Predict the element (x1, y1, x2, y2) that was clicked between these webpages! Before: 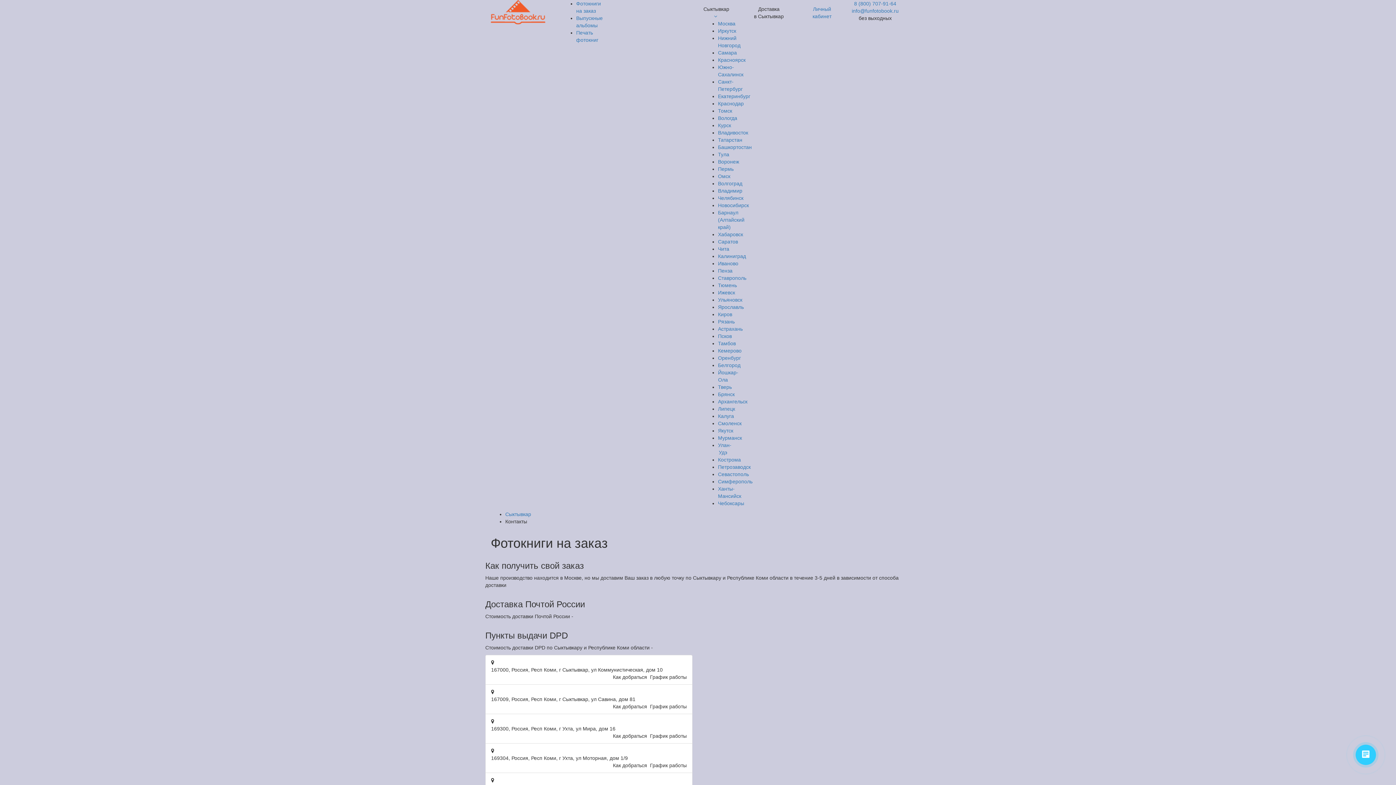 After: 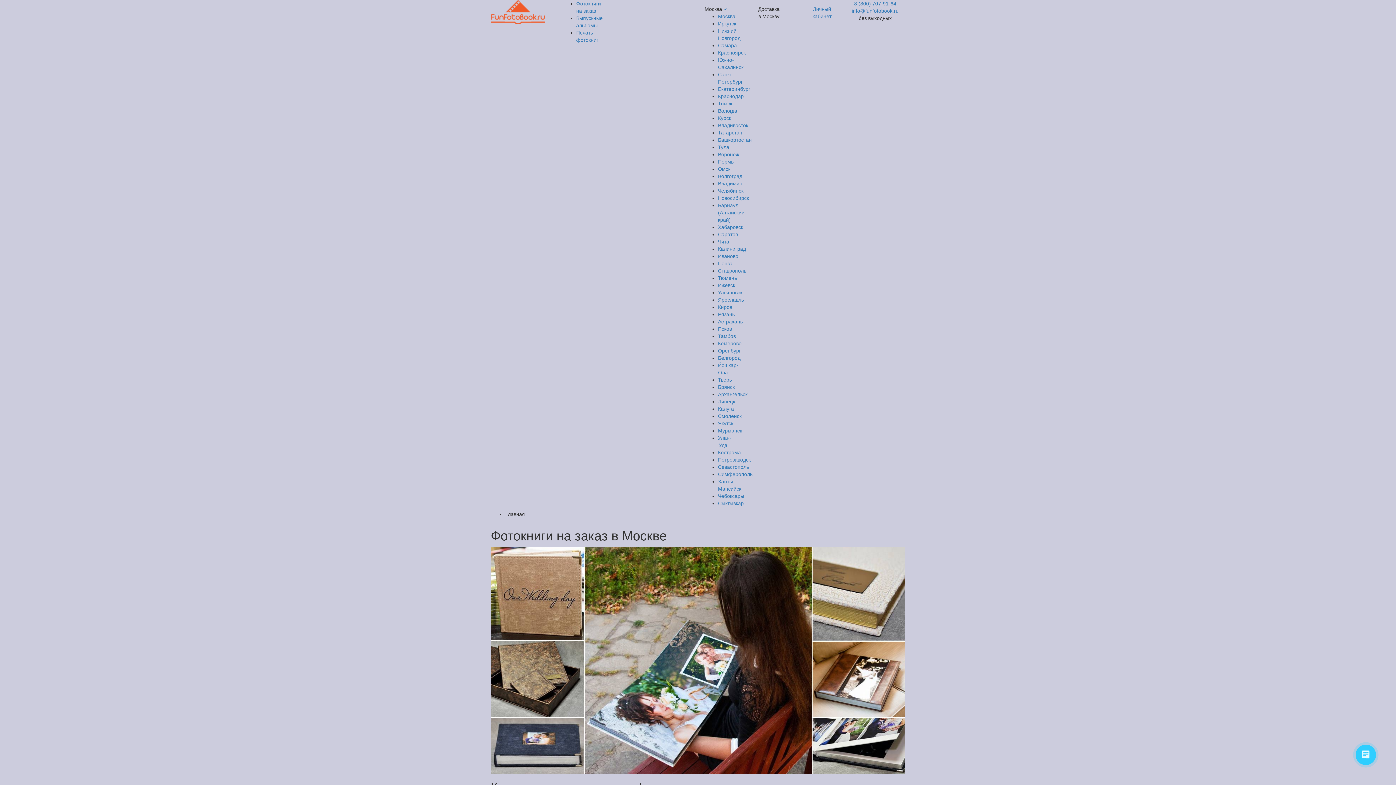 Action: bbox: (718, 20, 735, 26) label: Москва